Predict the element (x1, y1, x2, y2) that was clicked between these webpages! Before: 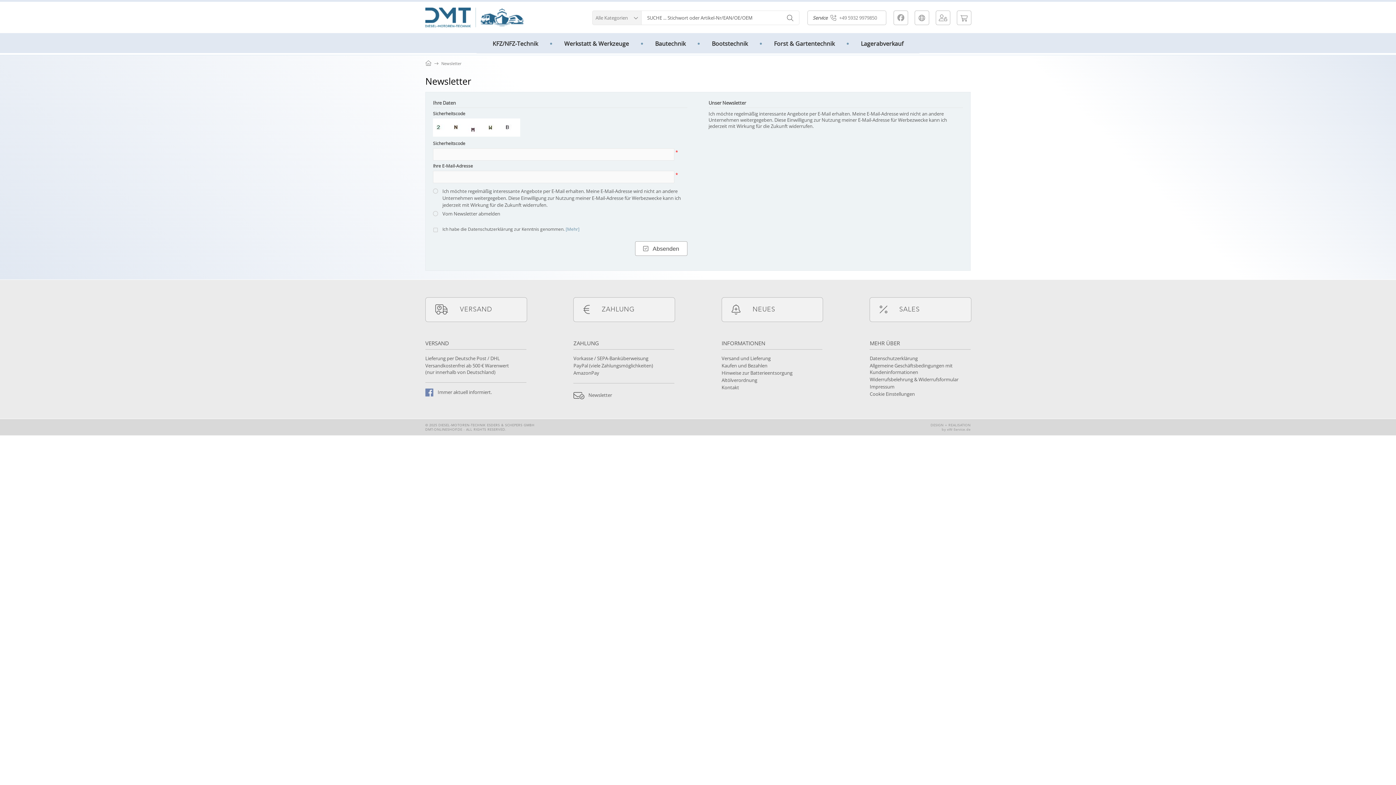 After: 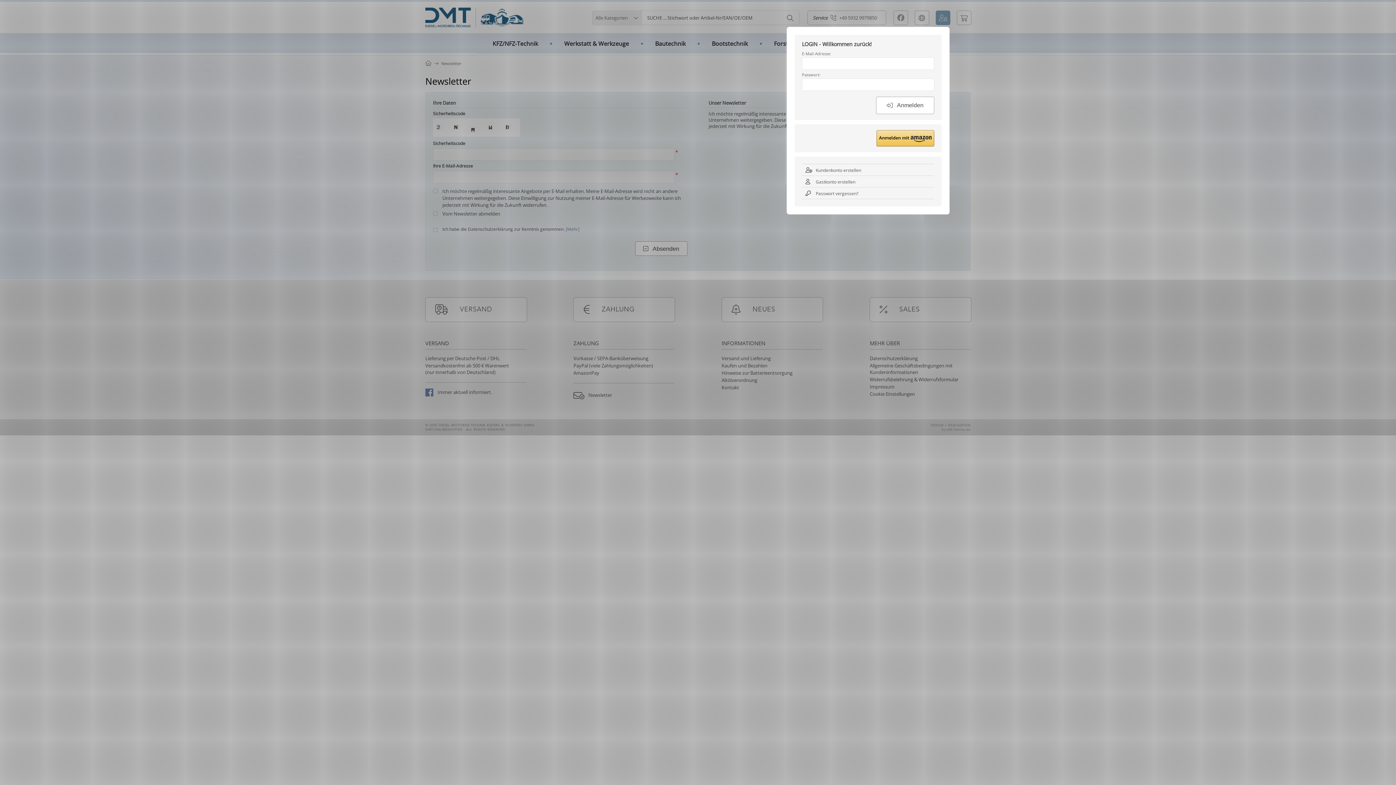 Action: bbox: (936, 10, 950, 25)